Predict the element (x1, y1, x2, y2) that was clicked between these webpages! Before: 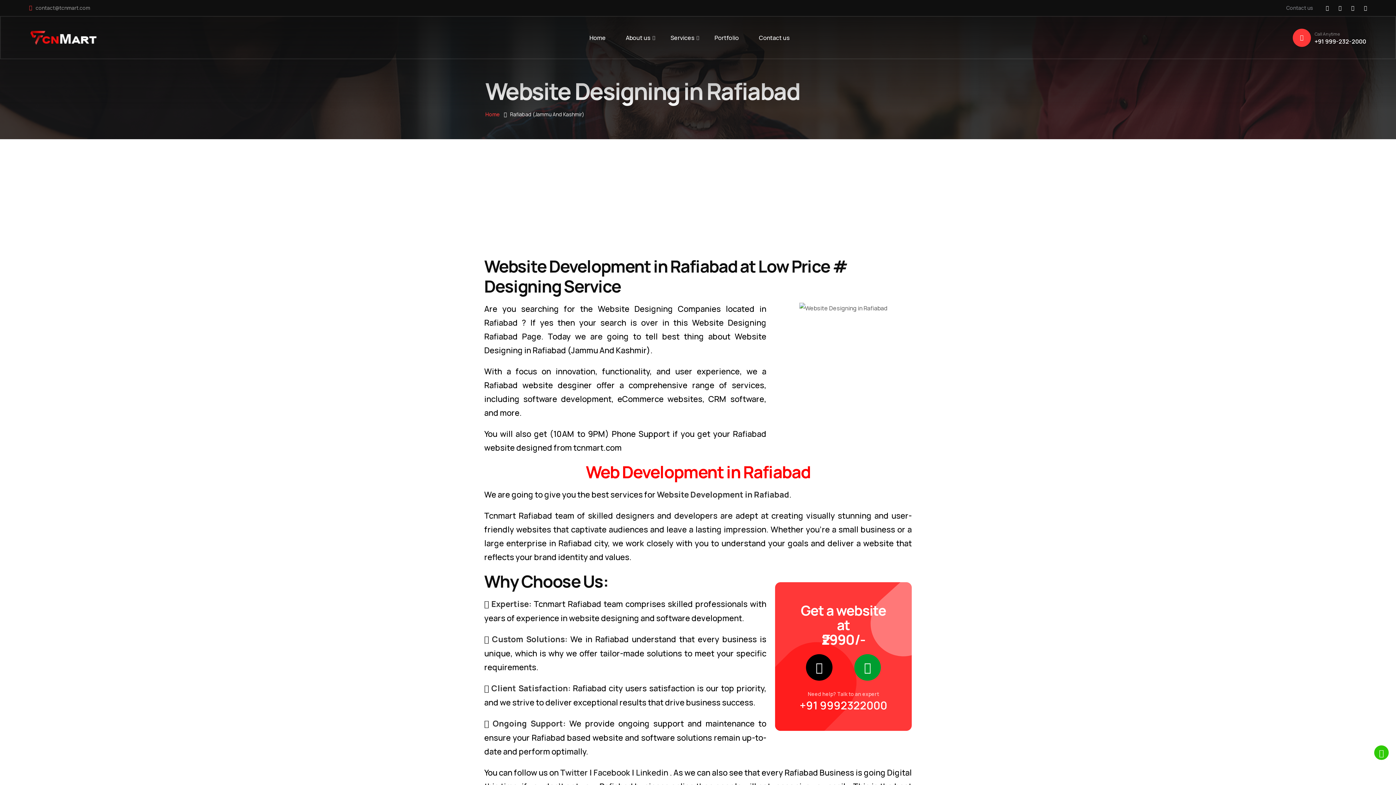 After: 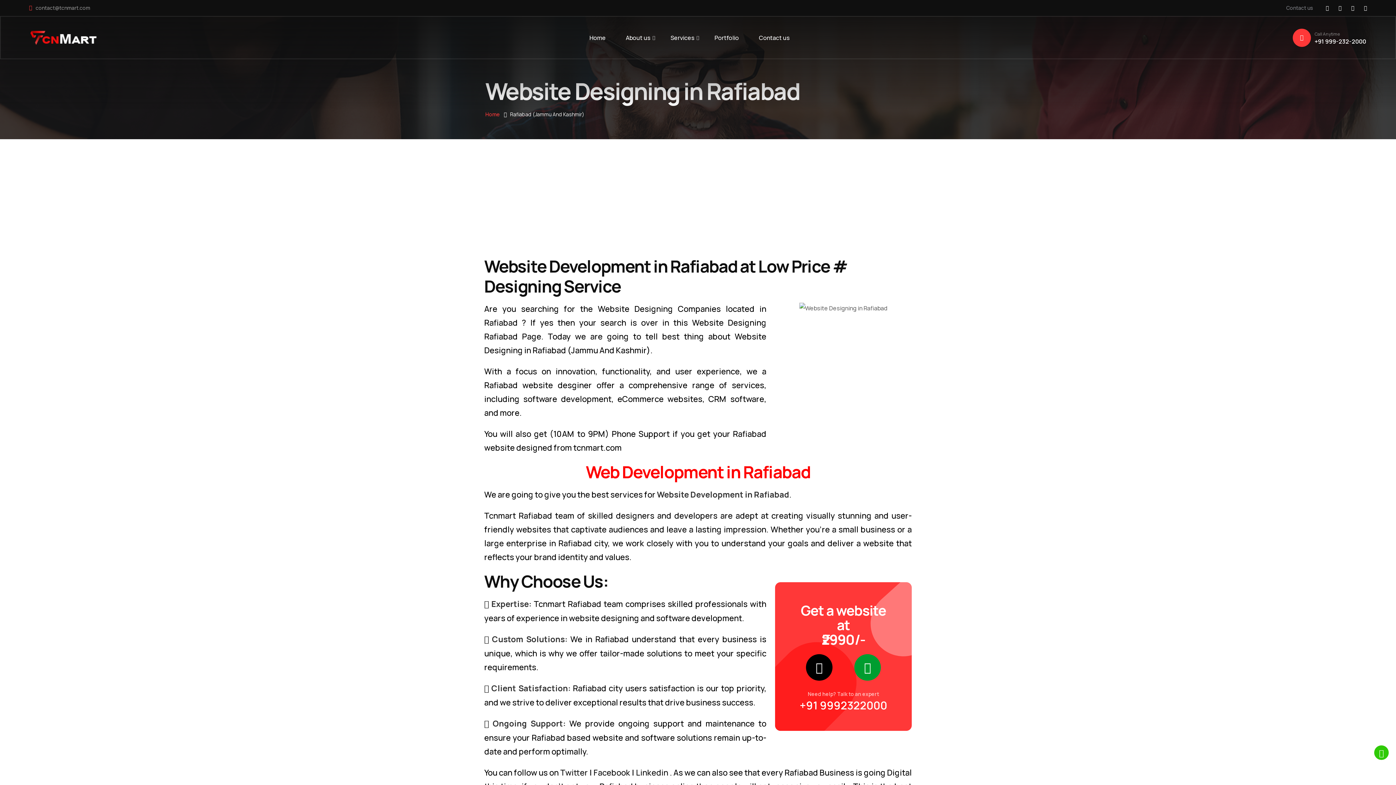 Action: bbox: (795, 654, 843, 681)